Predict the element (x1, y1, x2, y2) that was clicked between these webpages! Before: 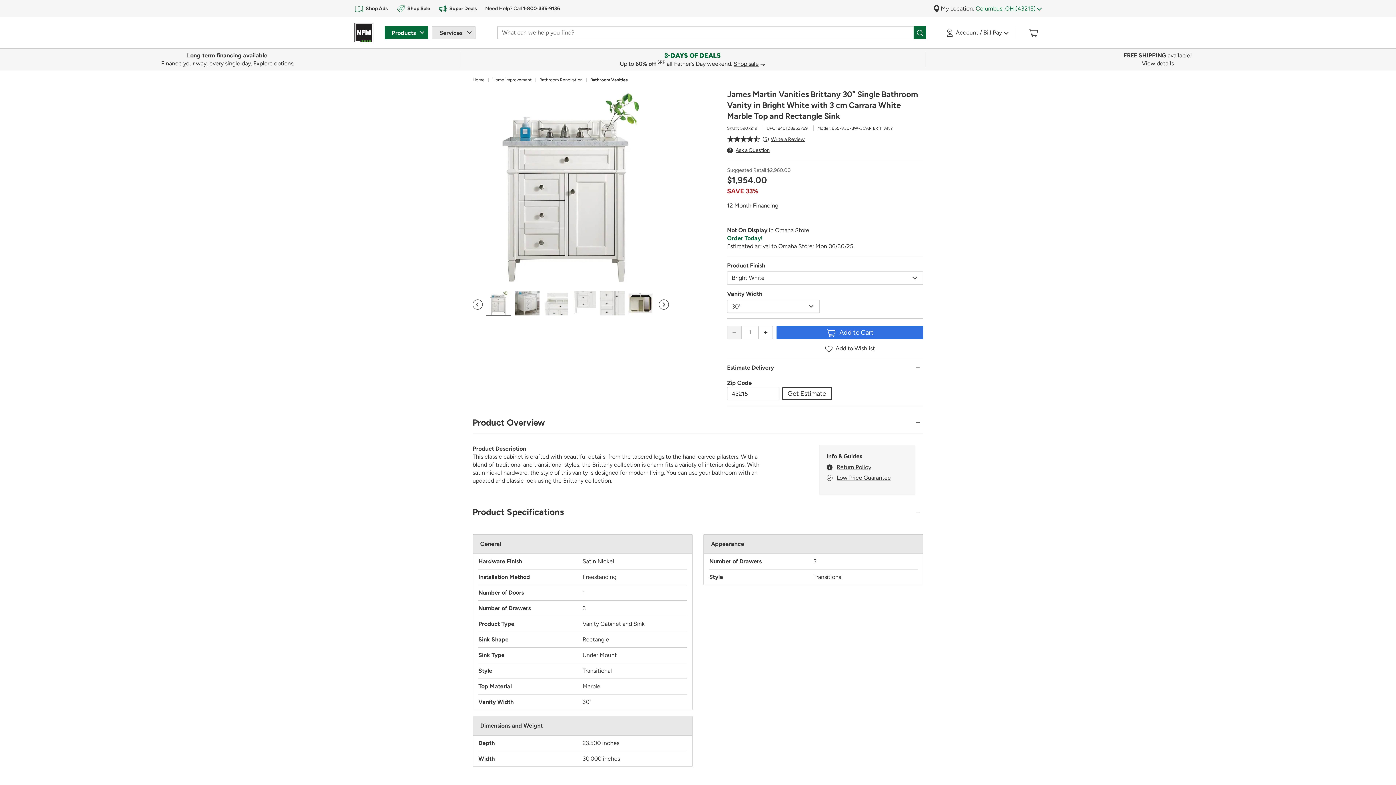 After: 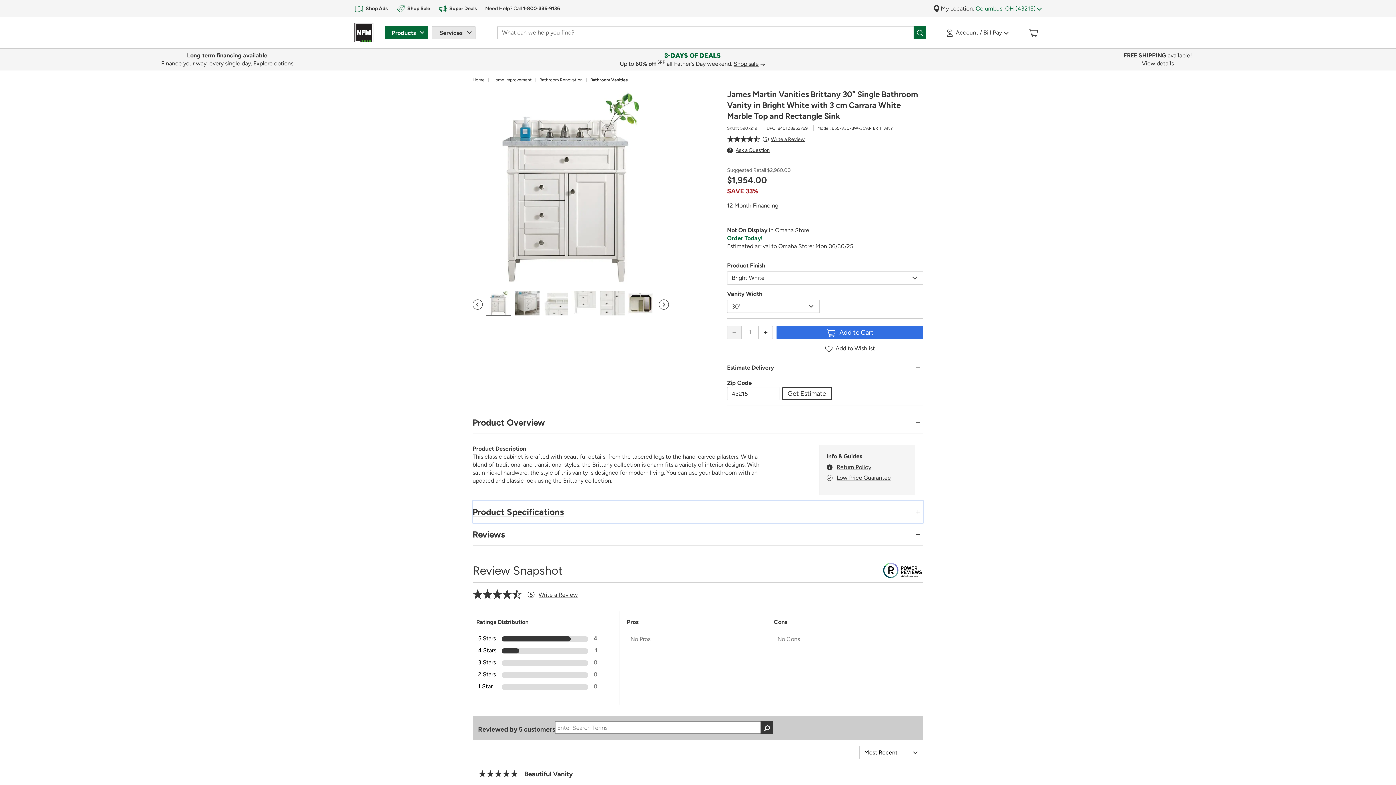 Action: label: Product Specifications bbox: (472, 501, 923, 523)